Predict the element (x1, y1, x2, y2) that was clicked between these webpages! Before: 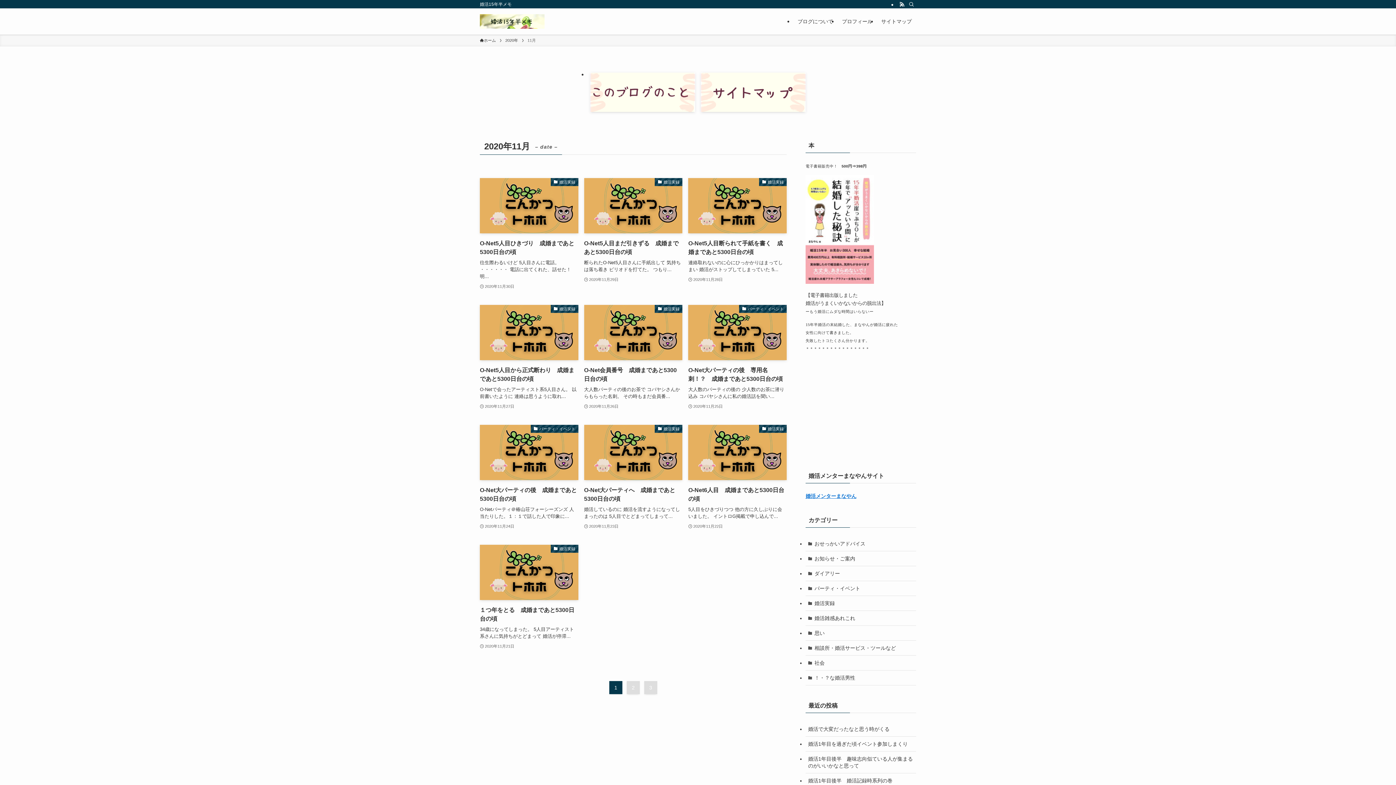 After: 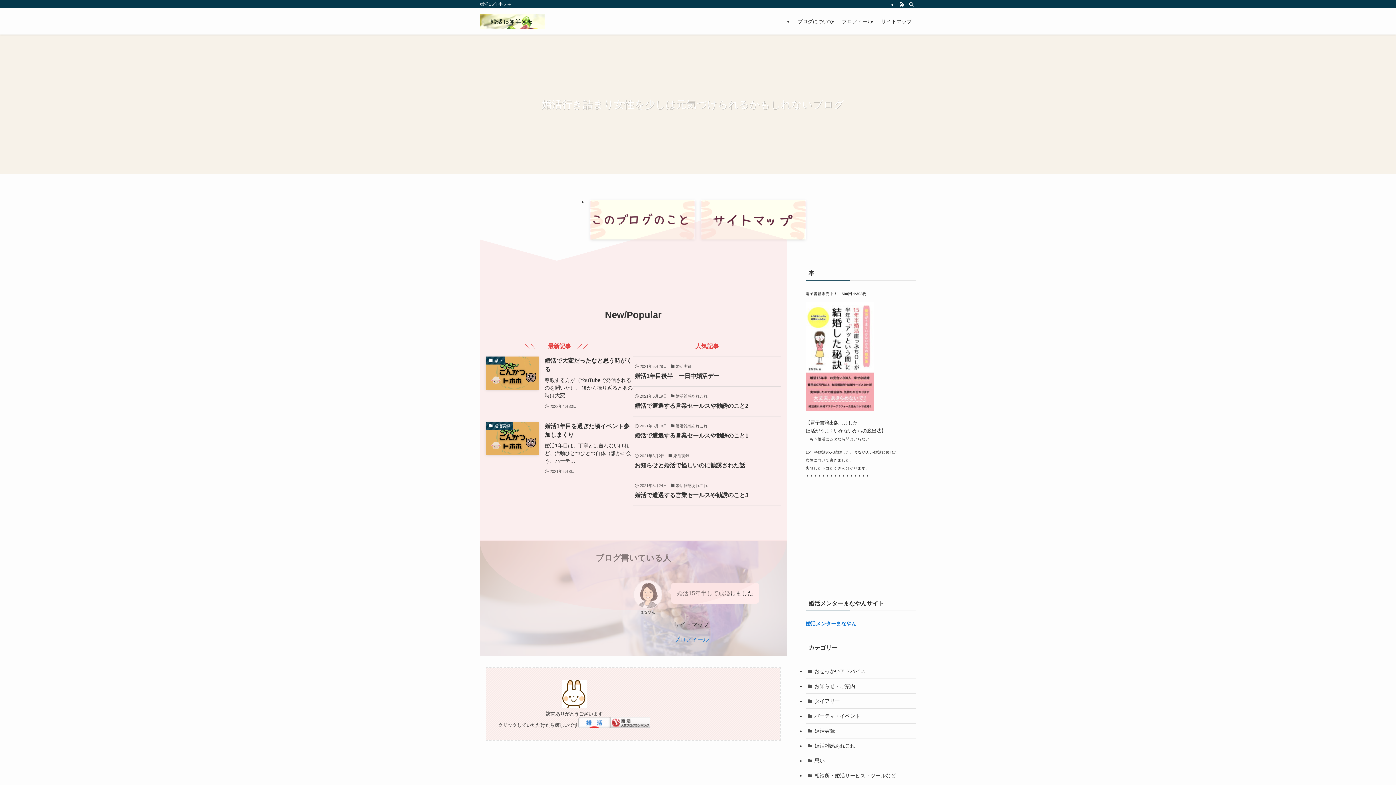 Action: bbox: (480, 14, 544, 28)